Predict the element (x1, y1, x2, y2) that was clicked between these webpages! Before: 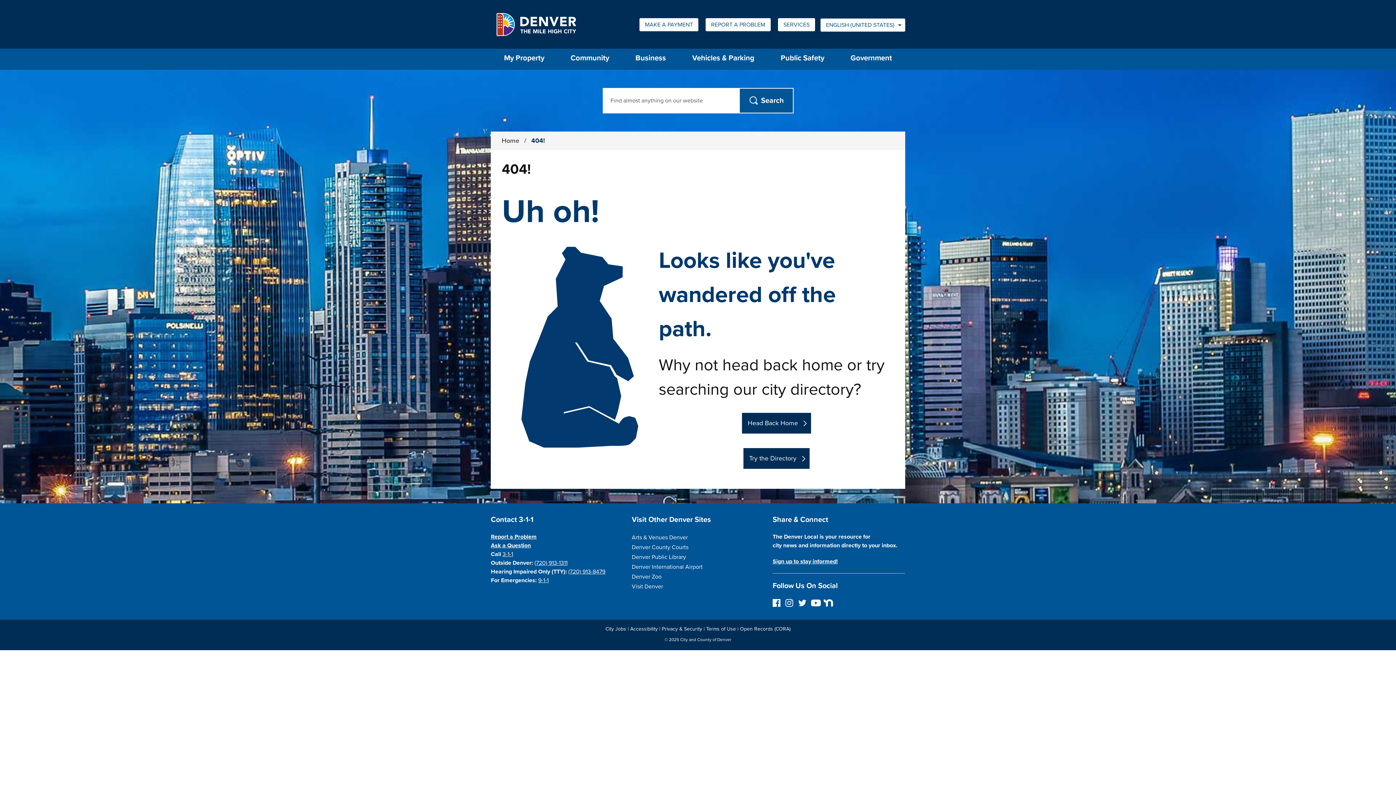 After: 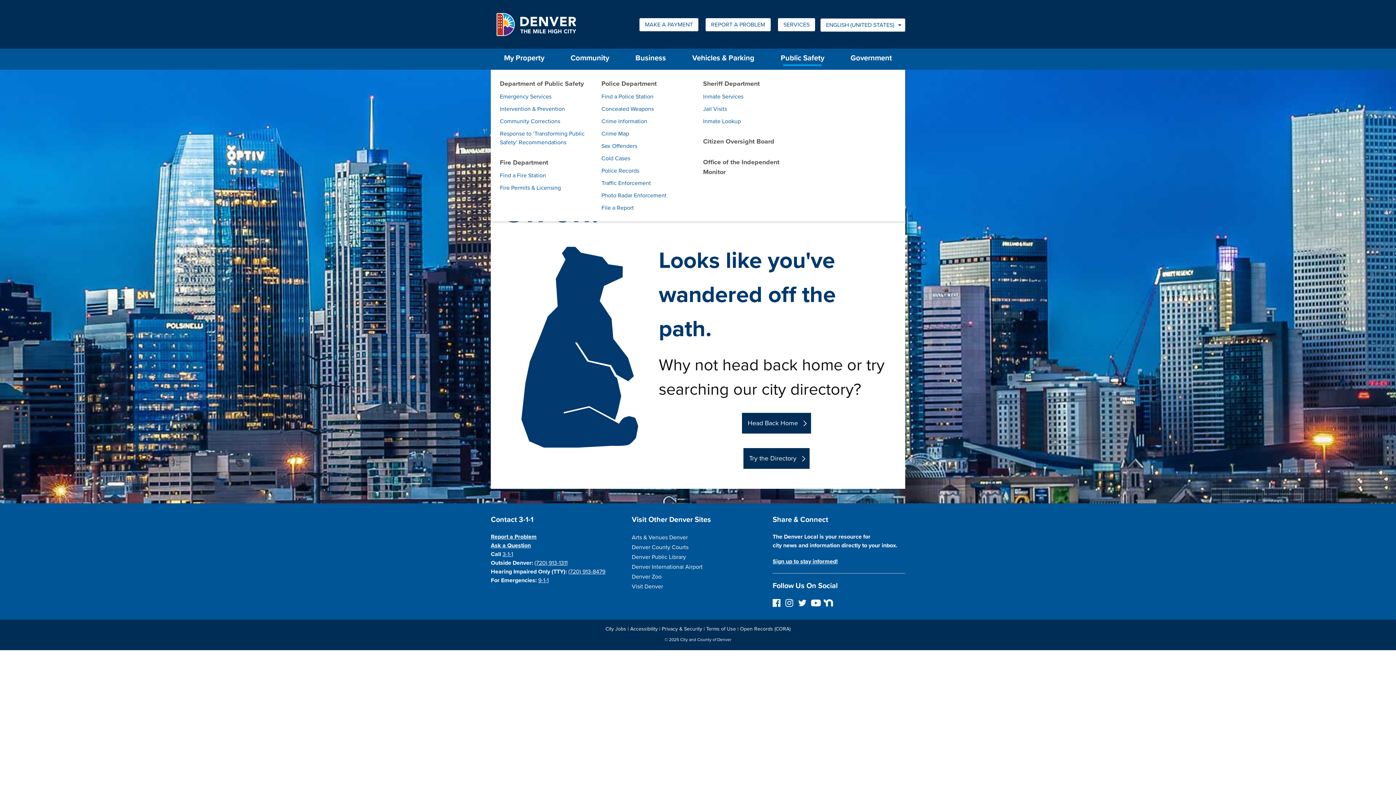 Action: label: Public Safety bbox: (767, 48, 837, 69)